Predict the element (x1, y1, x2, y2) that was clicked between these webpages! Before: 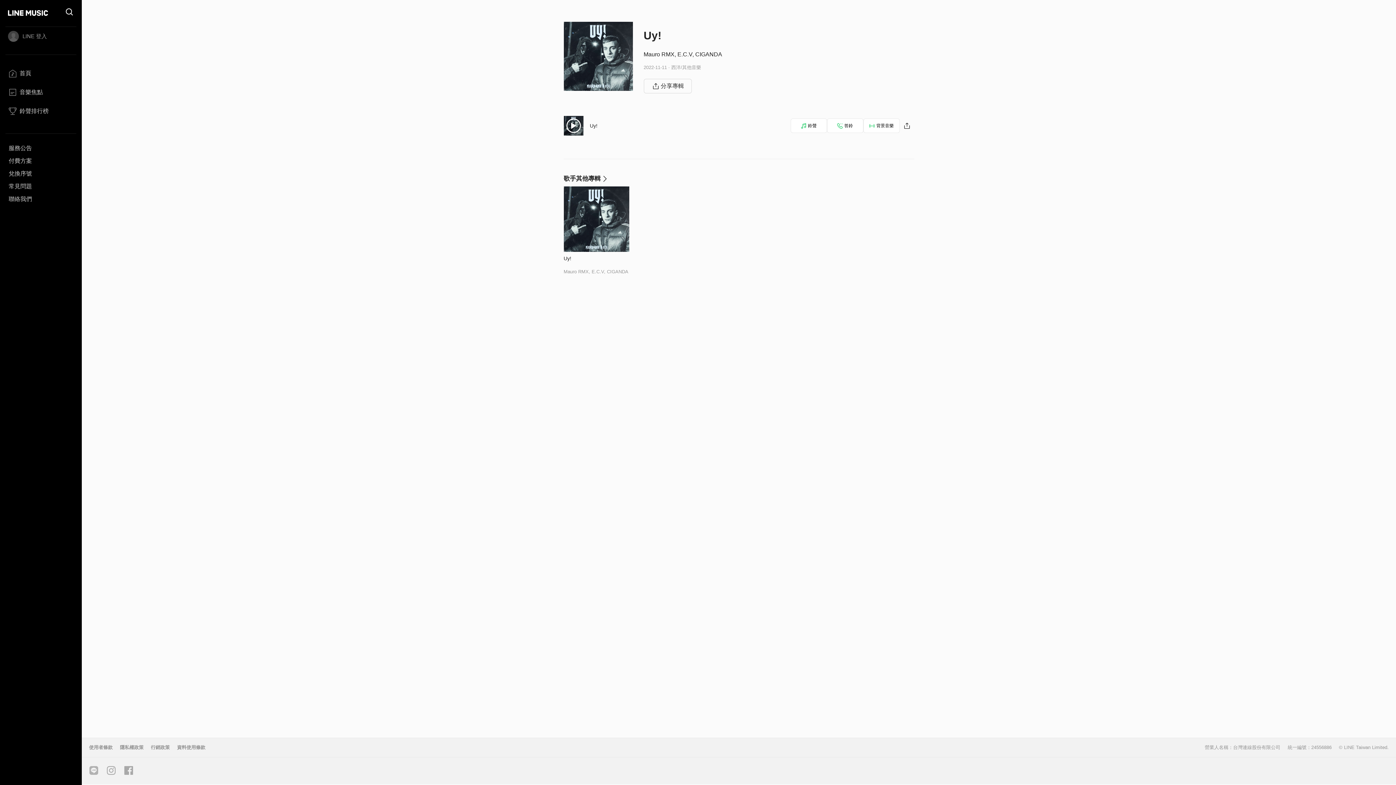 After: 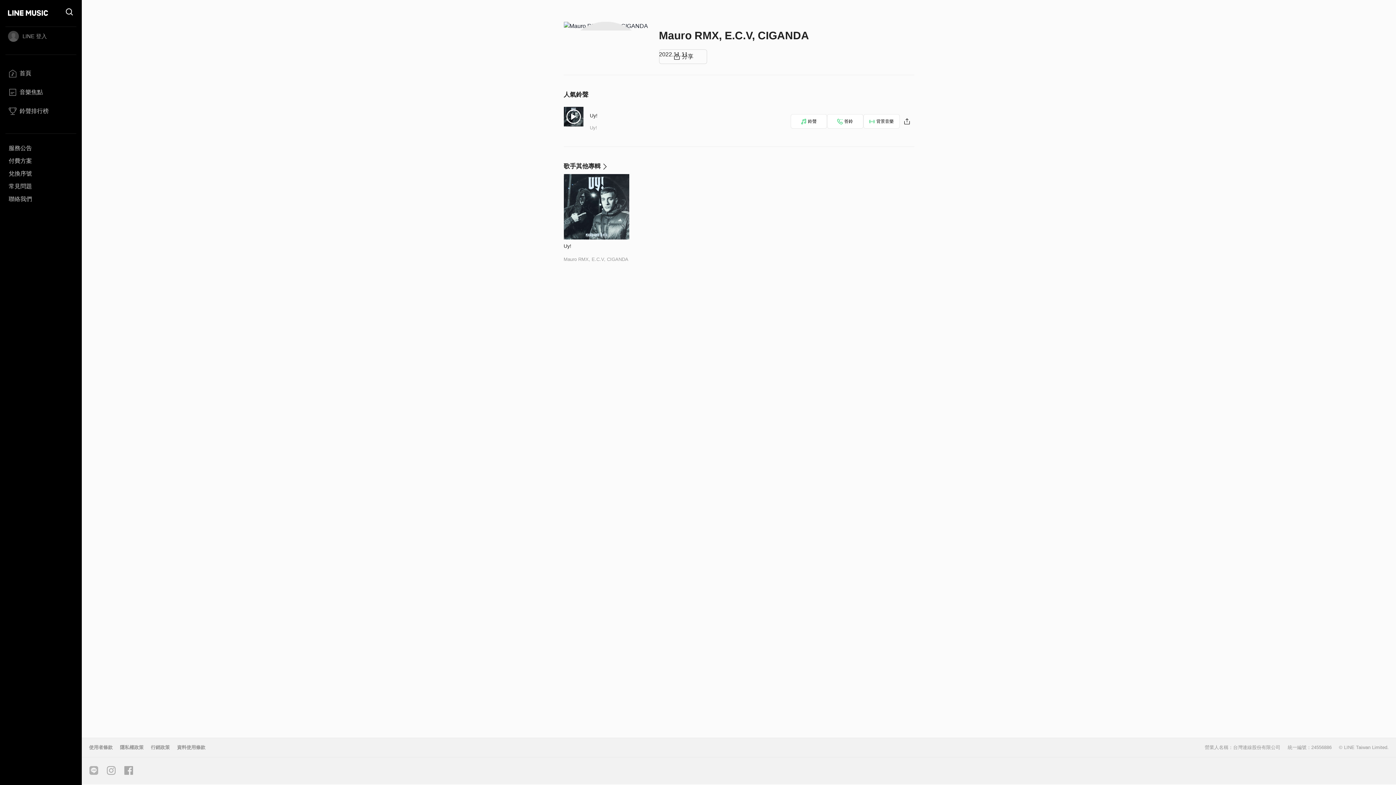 Action: bbox: (563, 269, 628, 274) label: Mauro RMX, E.C.V, CIGANDA